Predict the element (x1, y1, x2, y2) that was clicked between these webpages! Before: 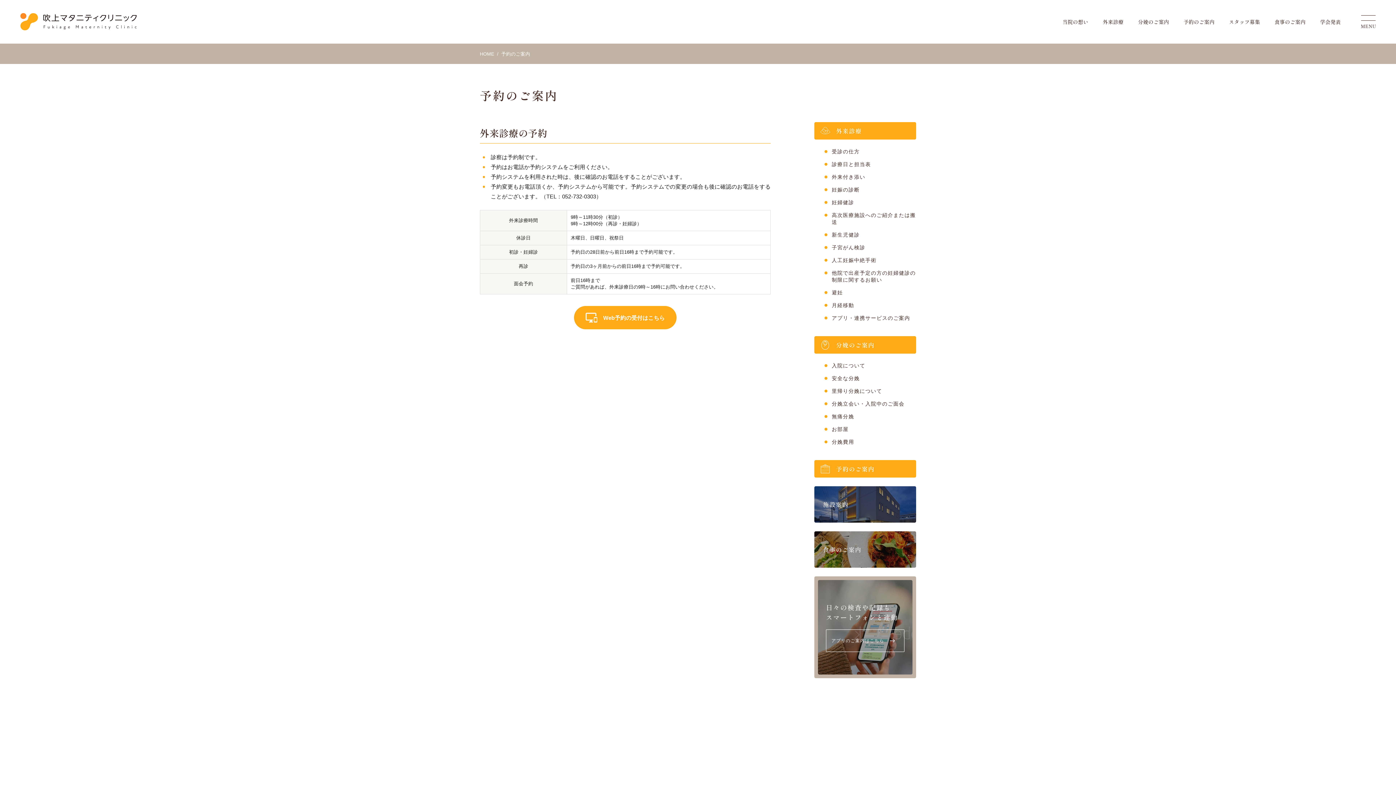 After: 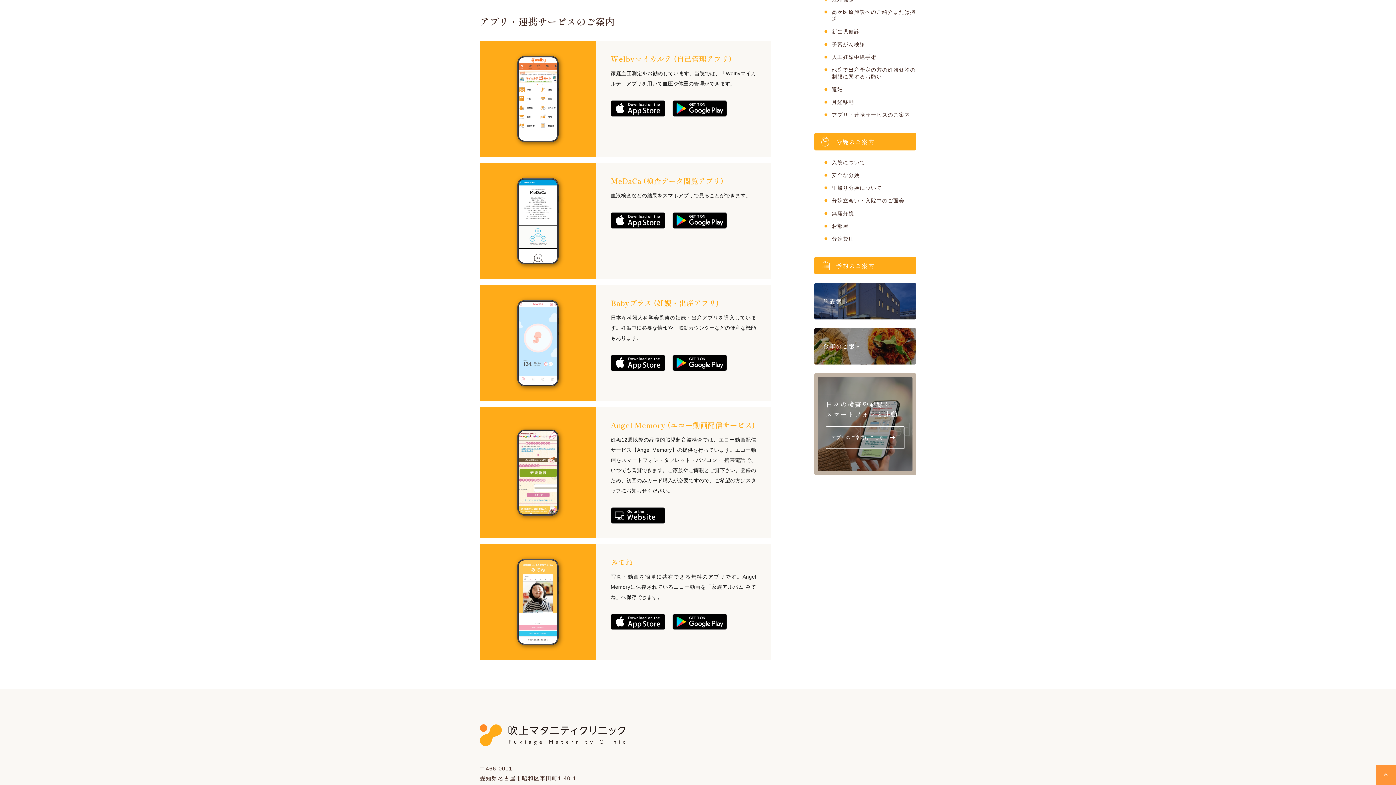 Action: bbox: (814, 576, 916, 678) label: 日々の検査や記録も
スマートフォンと連動
アプリのご案内はこちら